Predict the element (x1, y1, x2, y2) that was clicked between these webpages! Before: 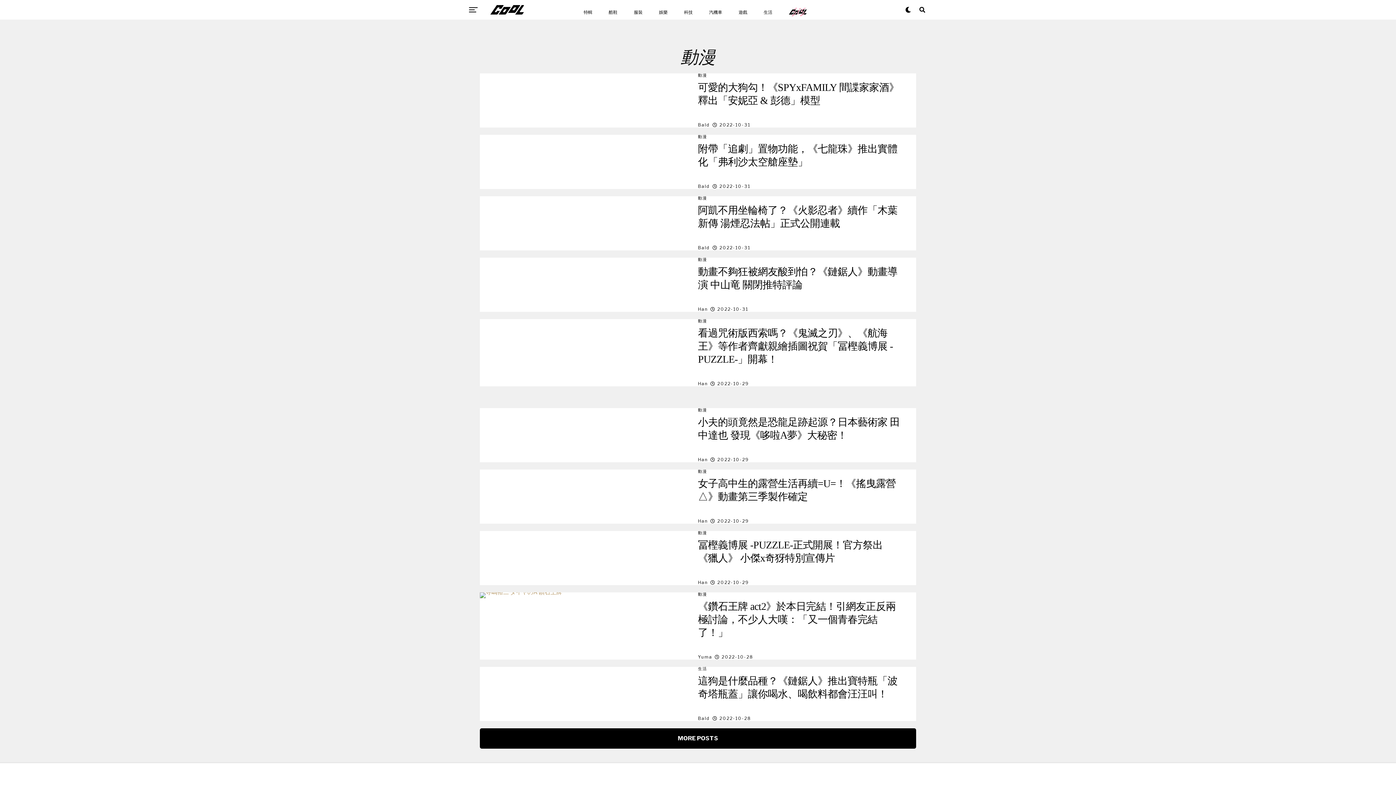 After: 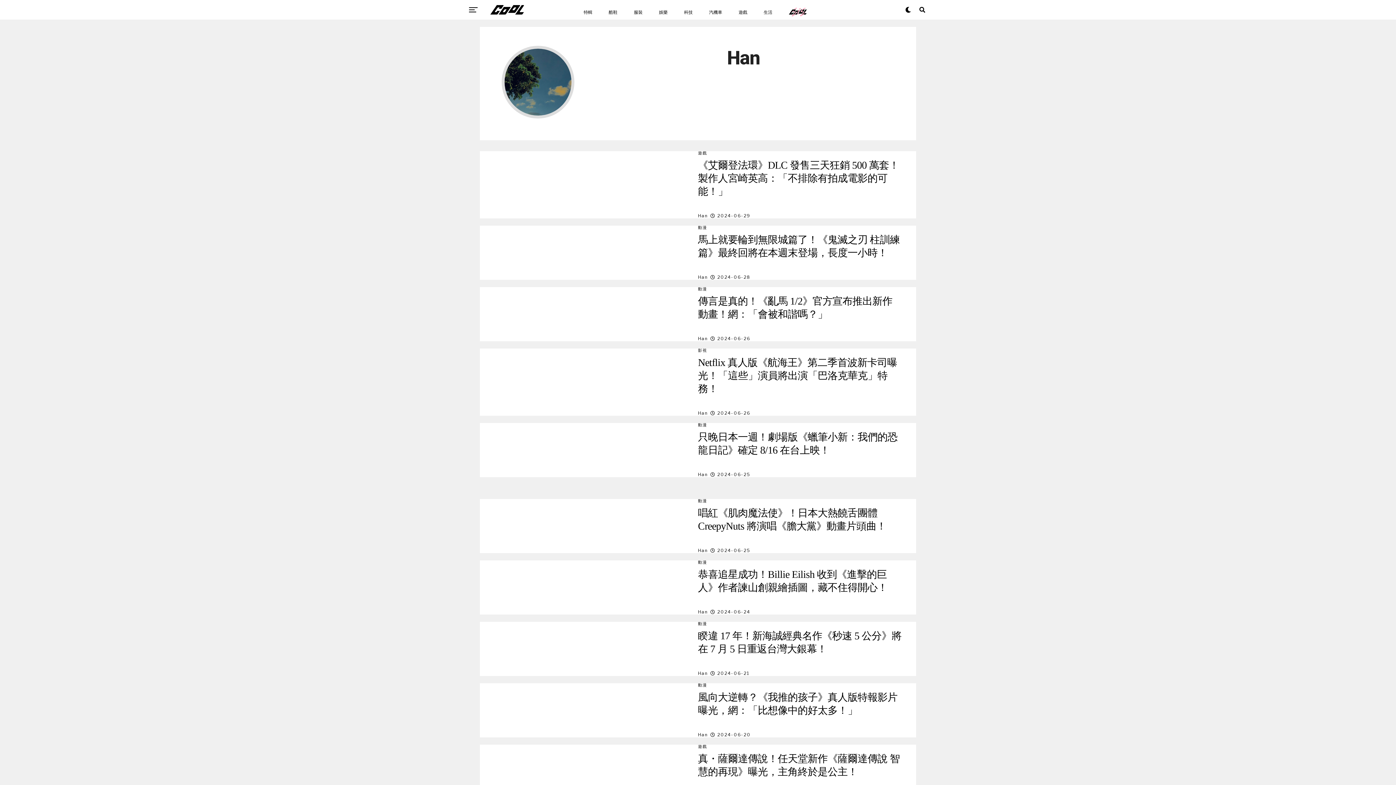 Action: bbox: (698, 384, 708, 390) label: Han